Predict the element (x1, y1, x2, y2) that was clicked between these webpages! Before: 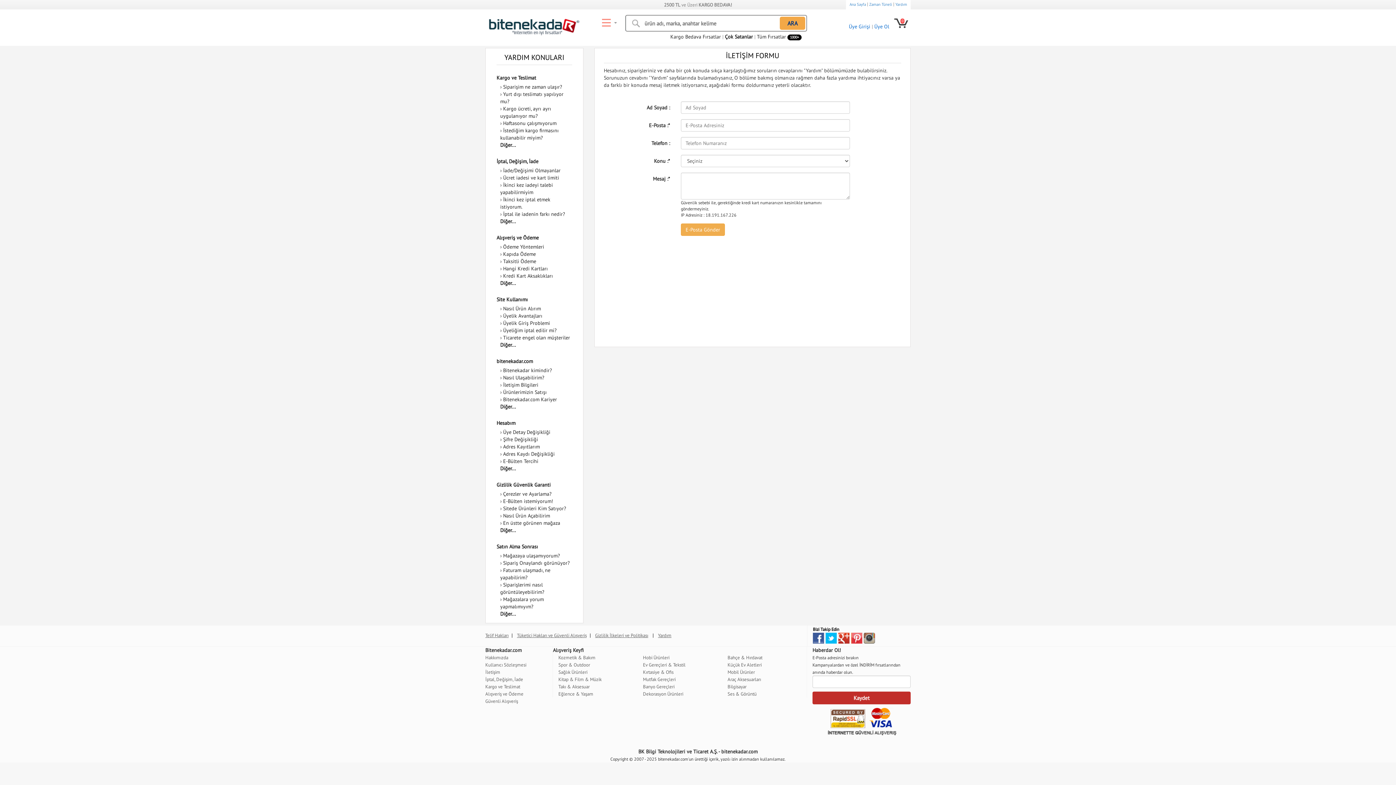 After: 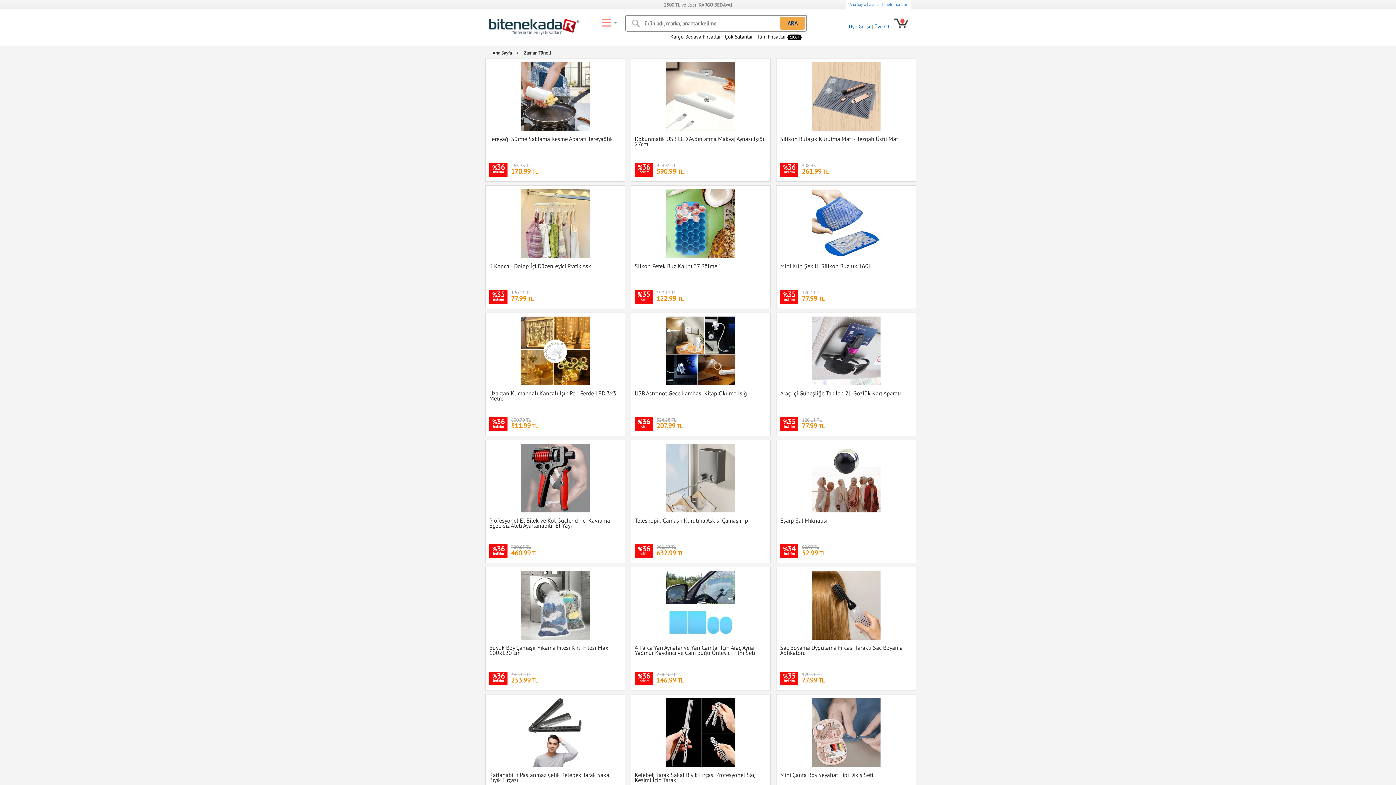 Action: bbox: (869, 1, 892, 6) label: Zaman Tüneli